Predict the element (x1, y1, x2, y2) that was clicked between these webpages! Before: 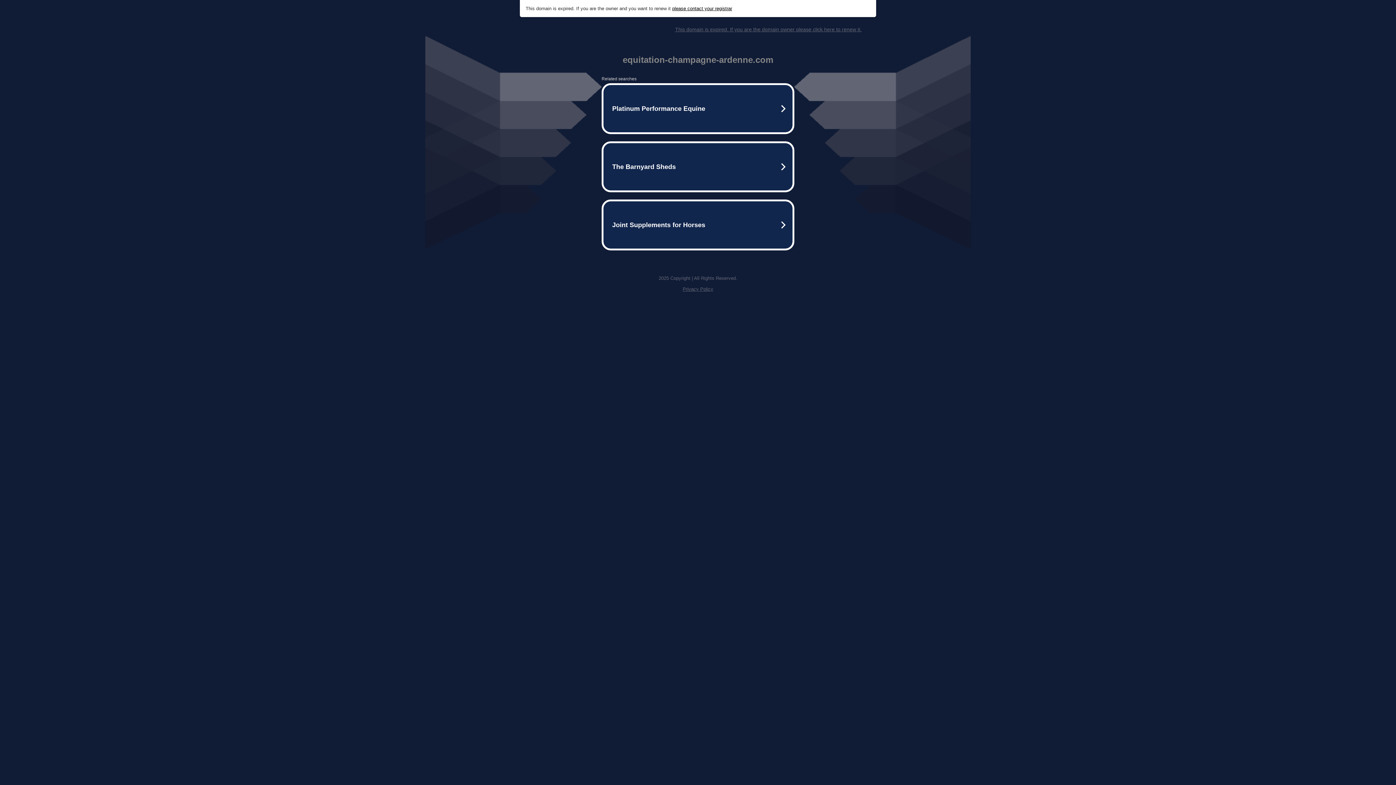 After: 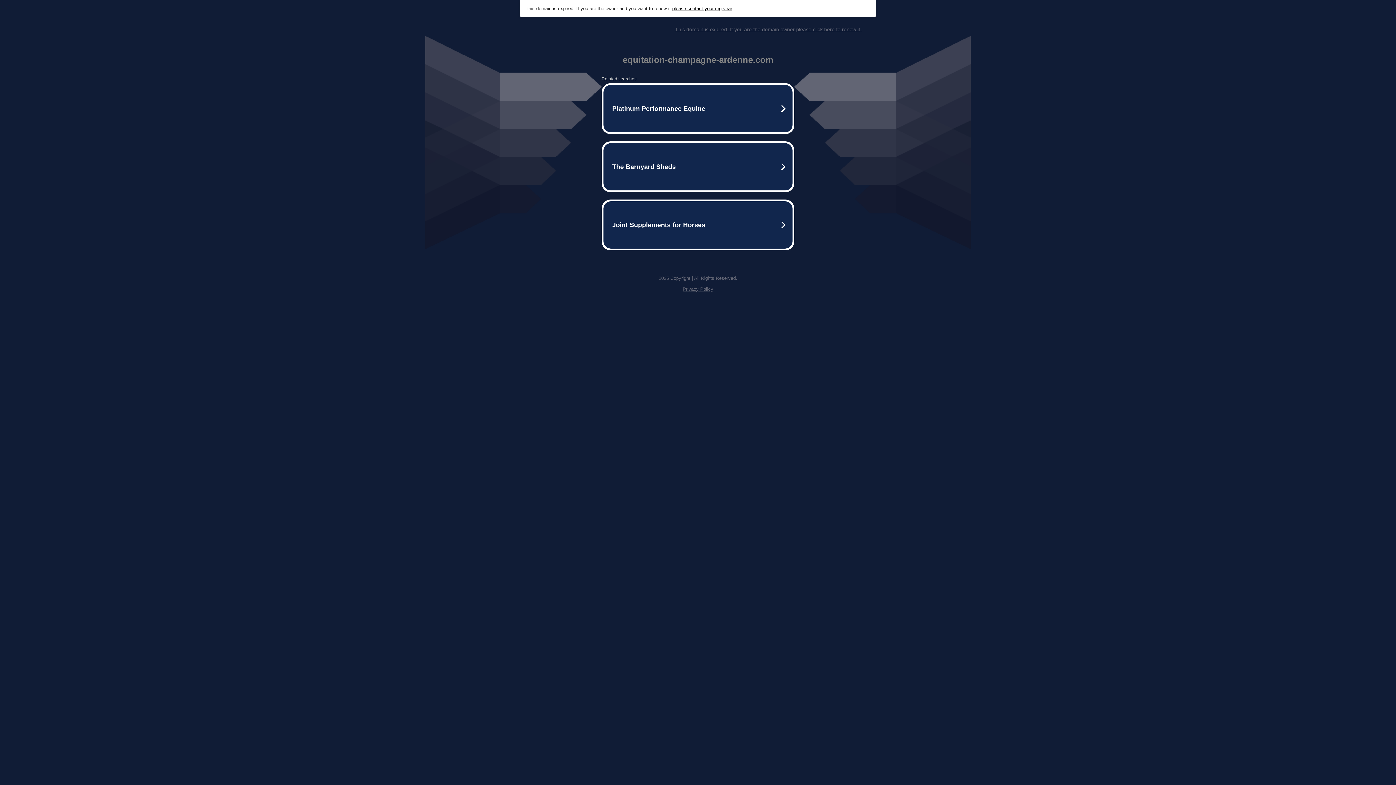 Action: bbox: (675, 26, 861, 32) label: This domain is expired. If you are the domain owner please click here to renew it.